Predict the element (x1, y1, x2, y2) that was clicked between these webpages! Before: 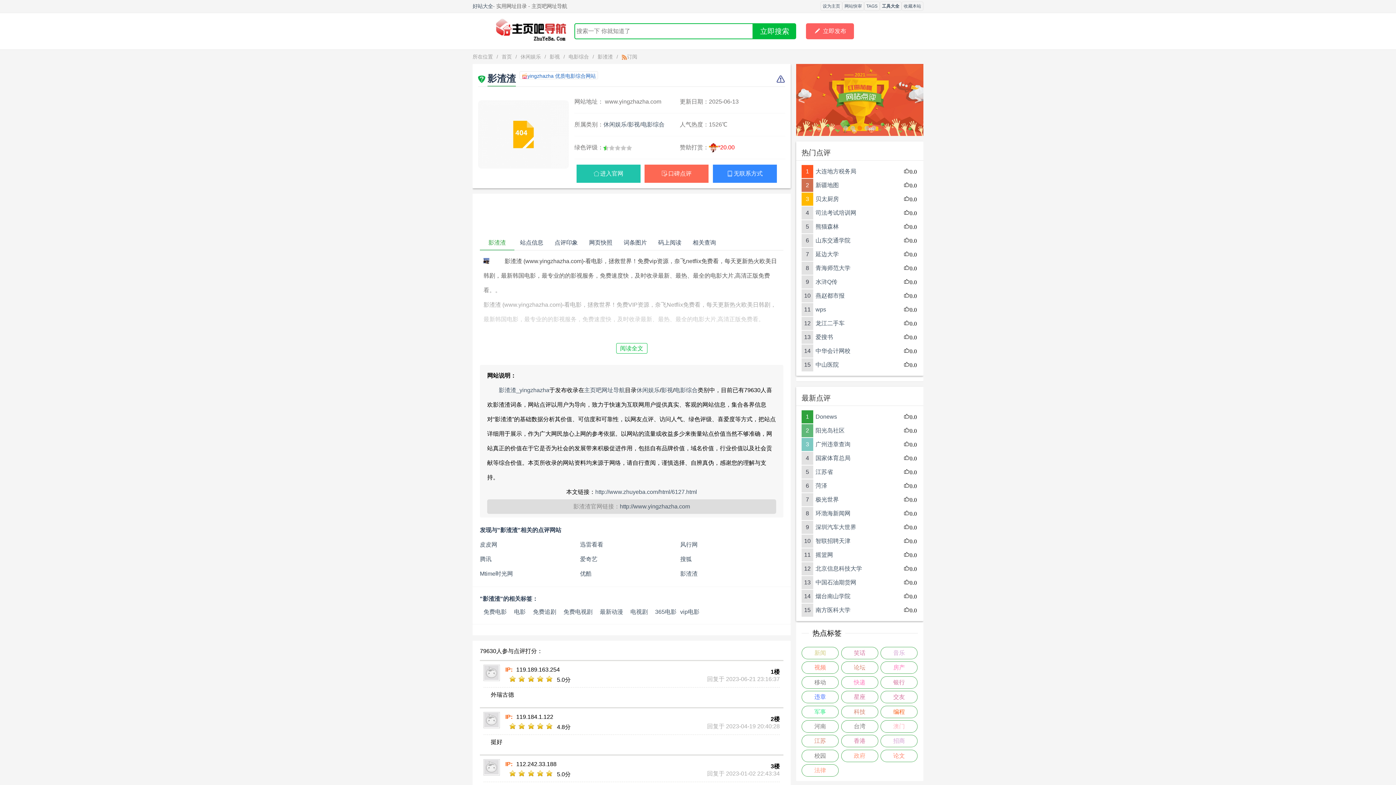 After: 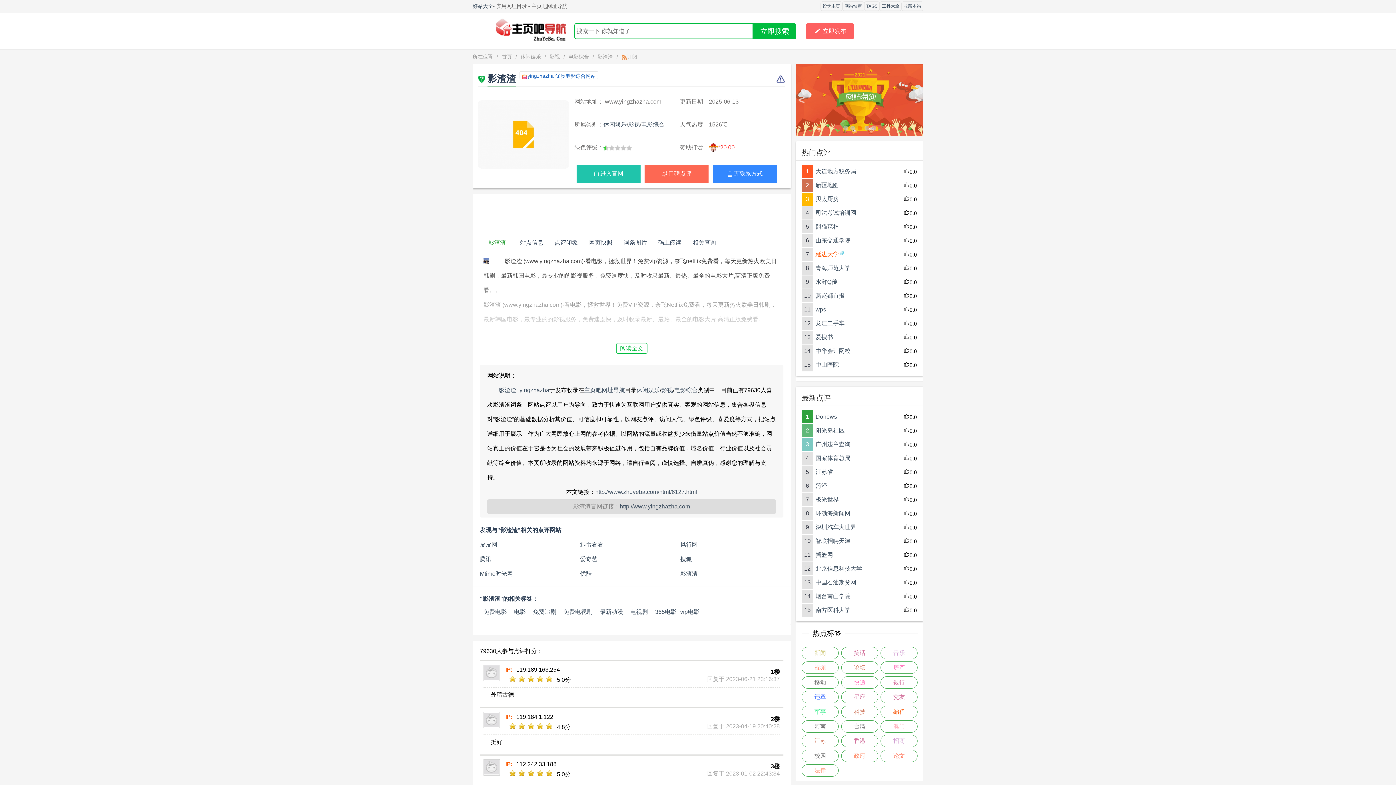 Action: bbox: (815, 251, 839, 257) label: 延边大学